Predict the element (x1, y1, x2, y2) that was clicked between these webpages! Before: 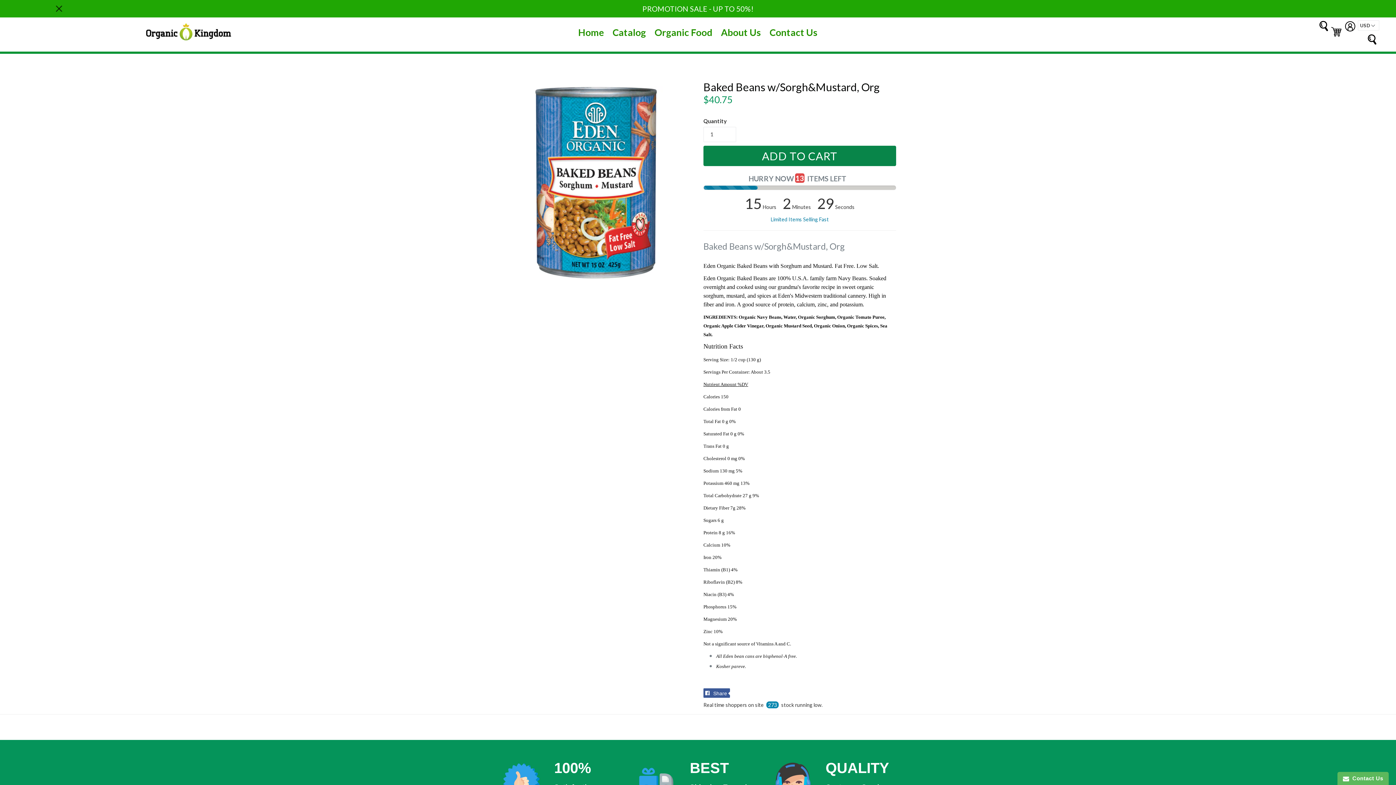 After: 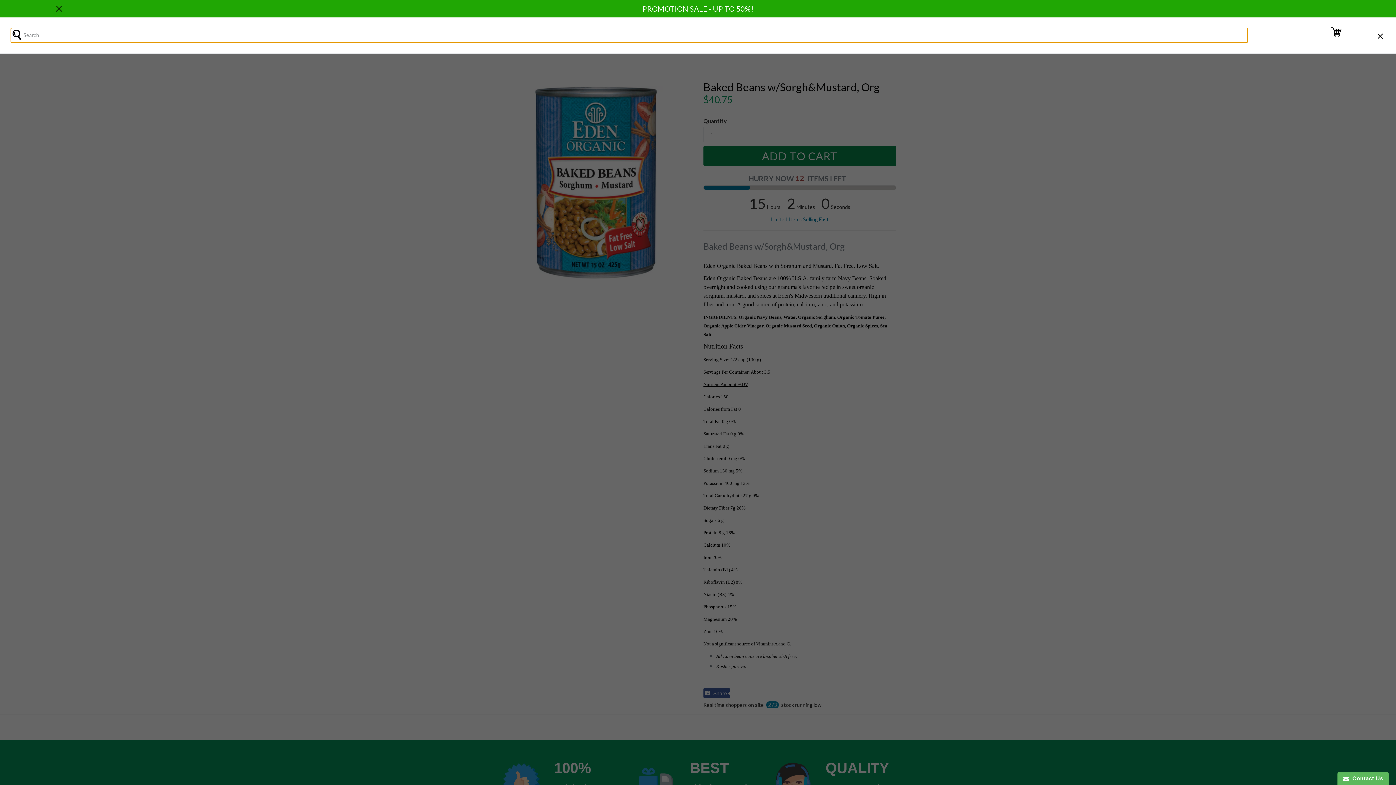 Action: label: Search bbox: (1365, 34, 1379, 46)